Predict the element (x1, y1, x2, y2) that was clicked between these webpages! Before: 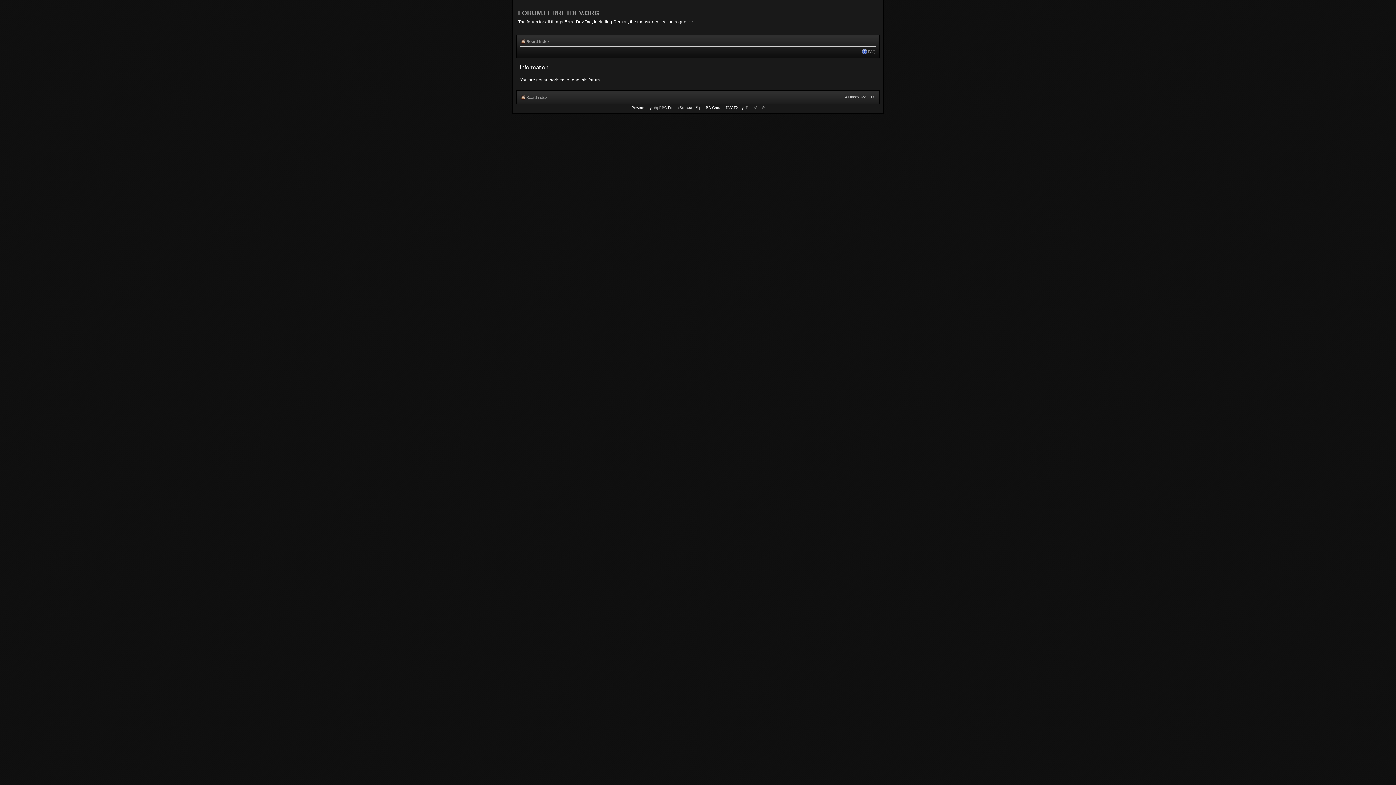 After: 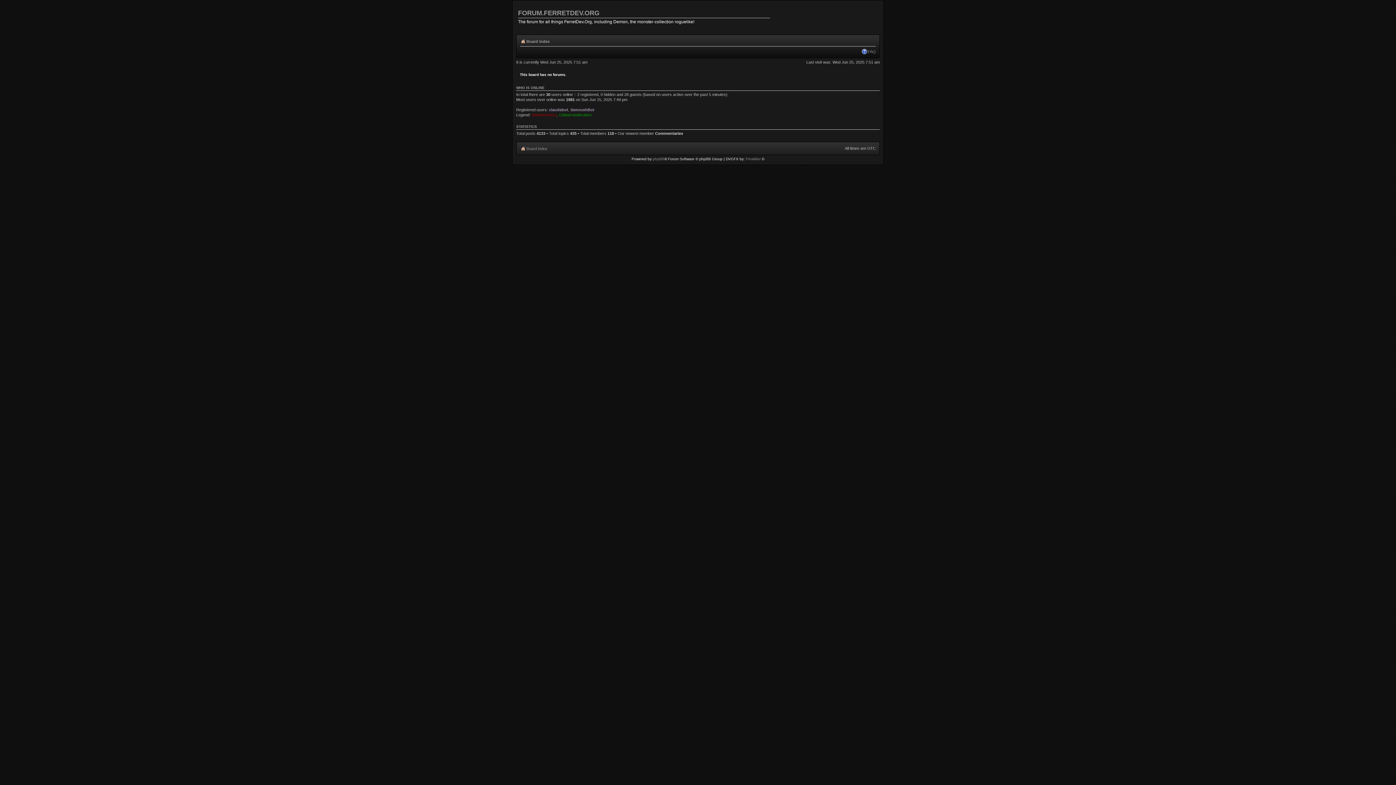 Action: label: Board index bbox: (526, 39, 549, 43)